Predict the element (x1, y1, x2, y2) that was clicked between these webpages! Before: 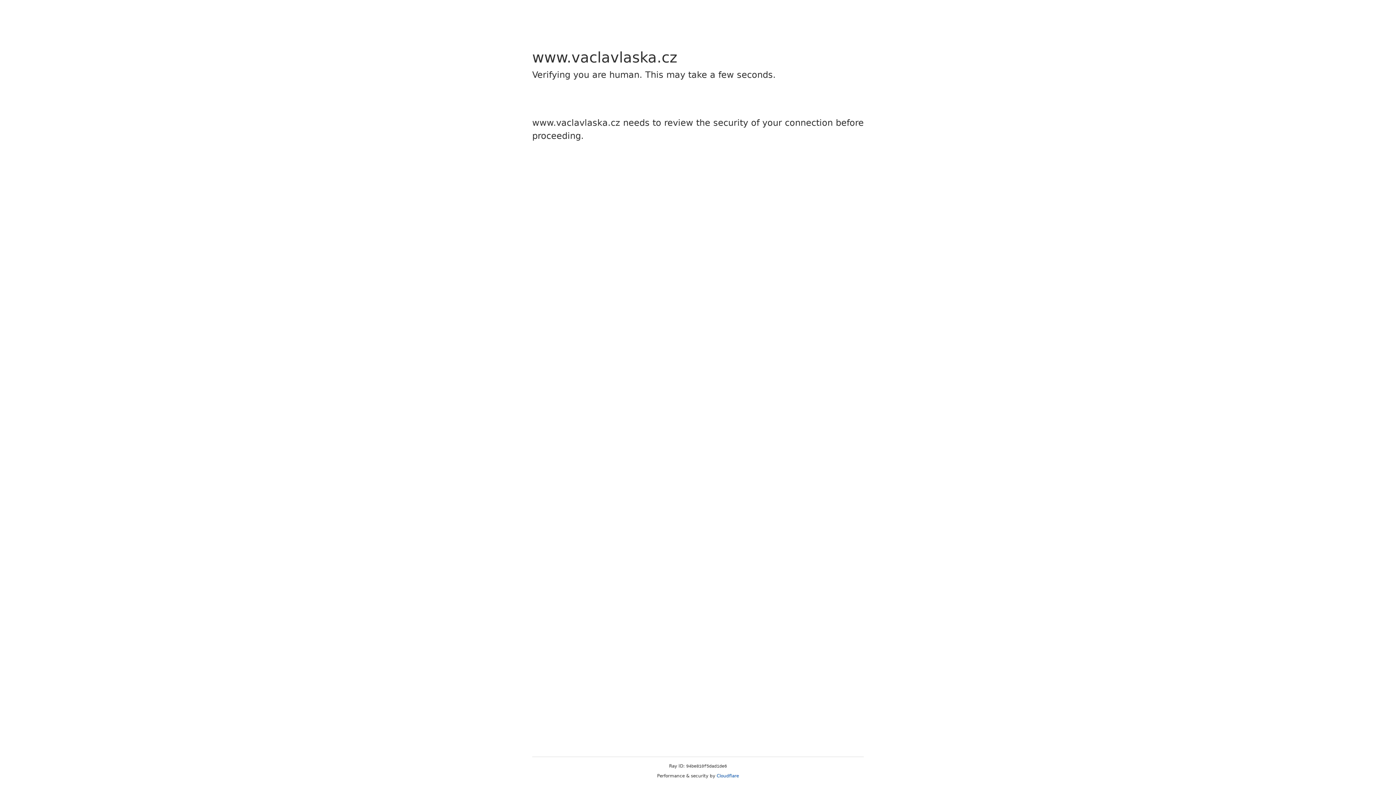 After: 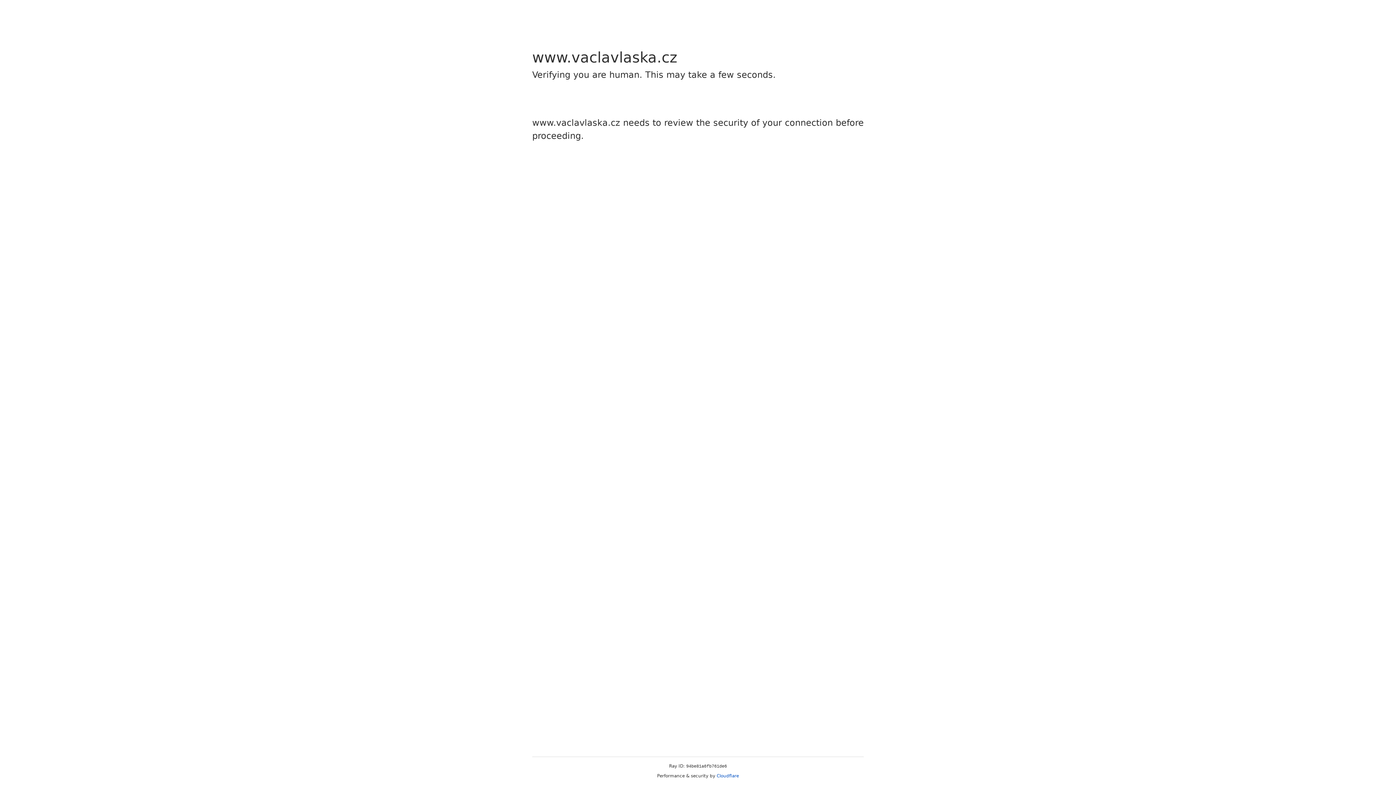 Action: label: Cloudflare bbox: (716, 773, 739, 778)